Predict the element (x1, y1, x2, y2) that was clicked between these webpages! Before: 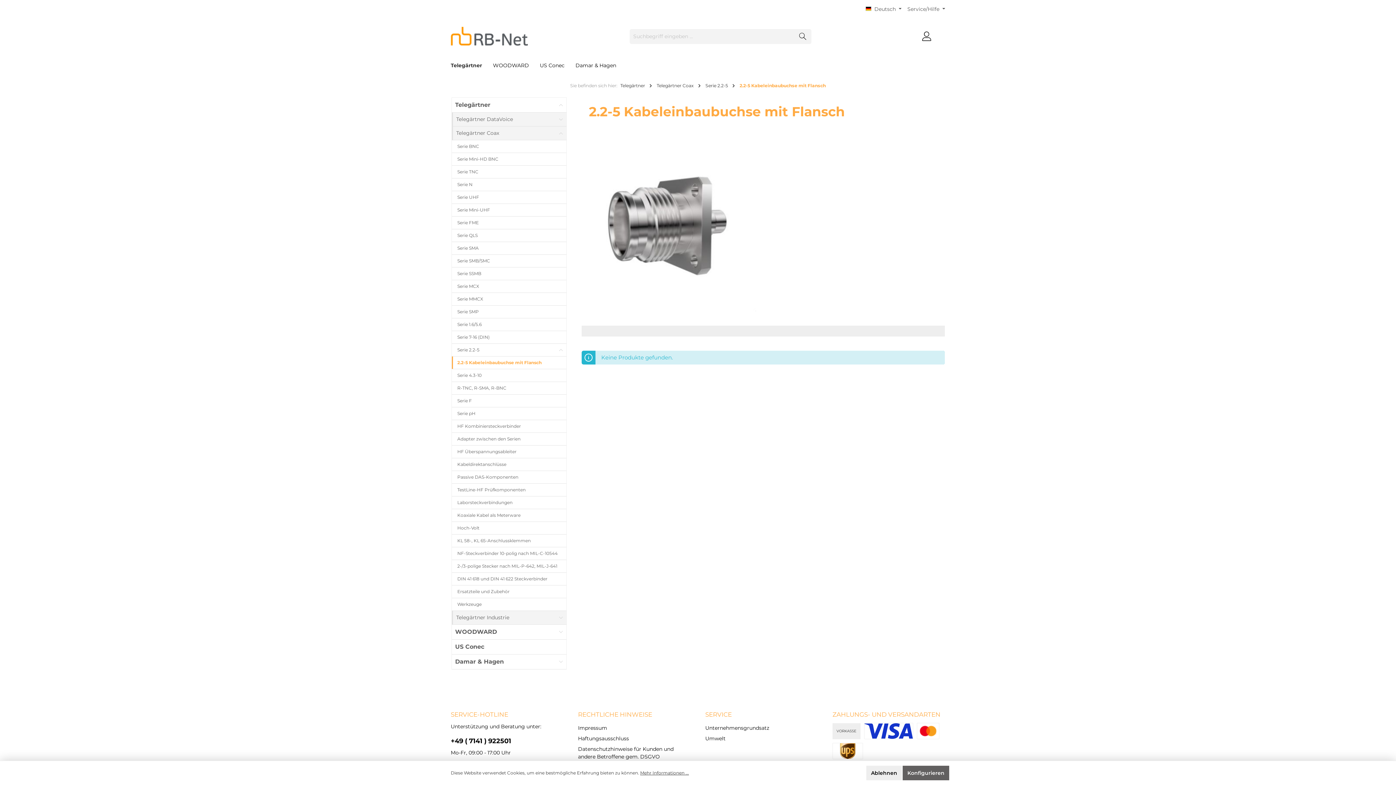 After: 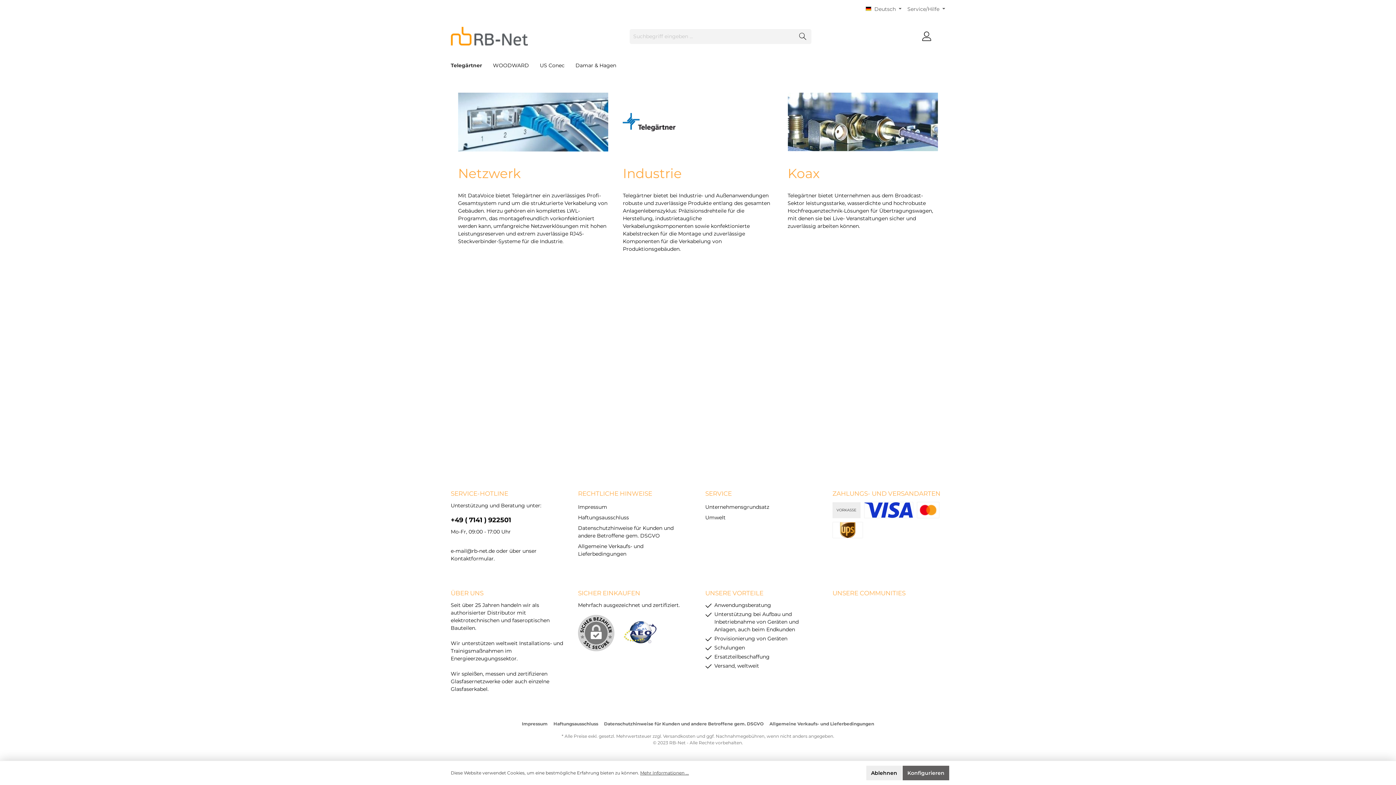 Action: label: Telegärtner bbox: (450, 56, 493, 74)